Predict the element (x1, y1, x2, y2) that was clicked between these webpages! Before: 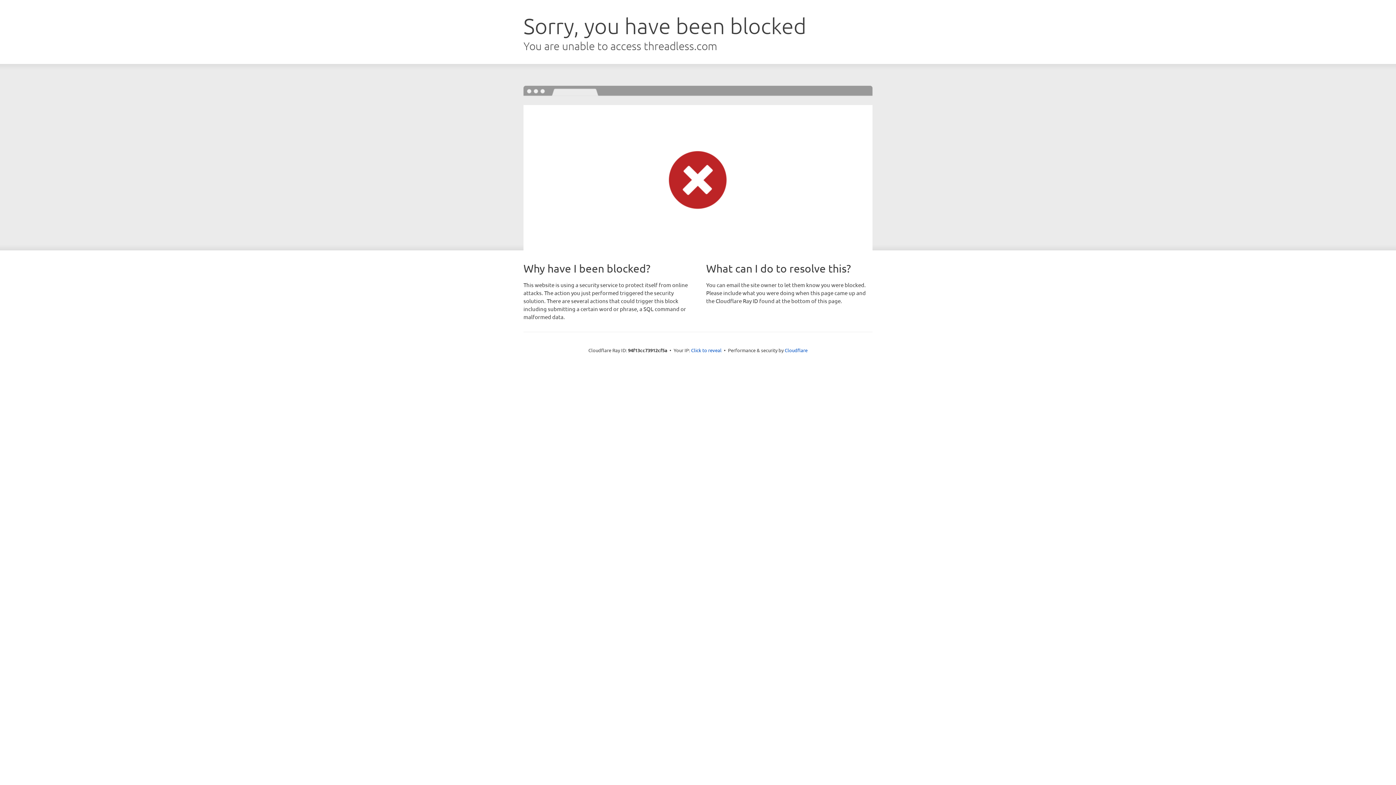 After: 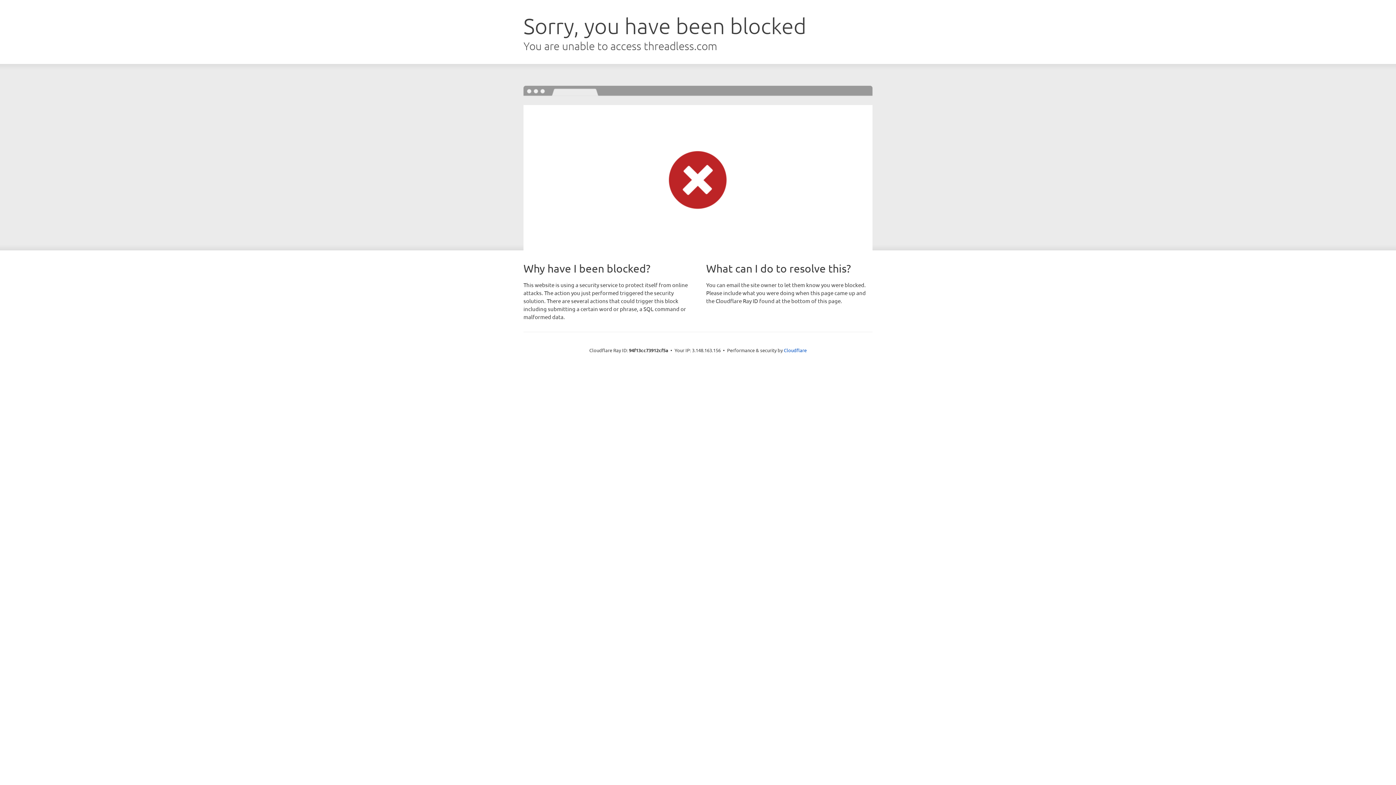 Action: bbox: (691, 346, 721, 353) label: Click to reveal